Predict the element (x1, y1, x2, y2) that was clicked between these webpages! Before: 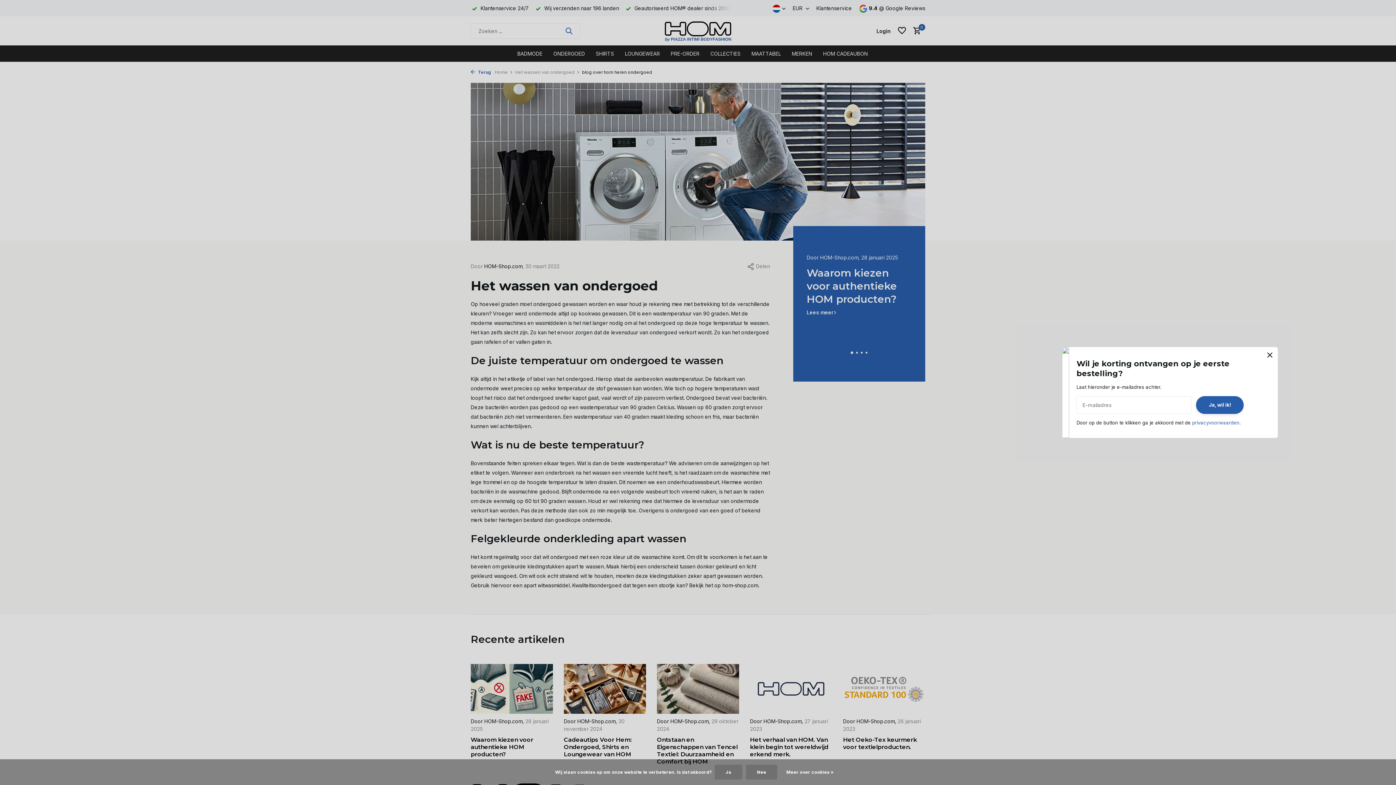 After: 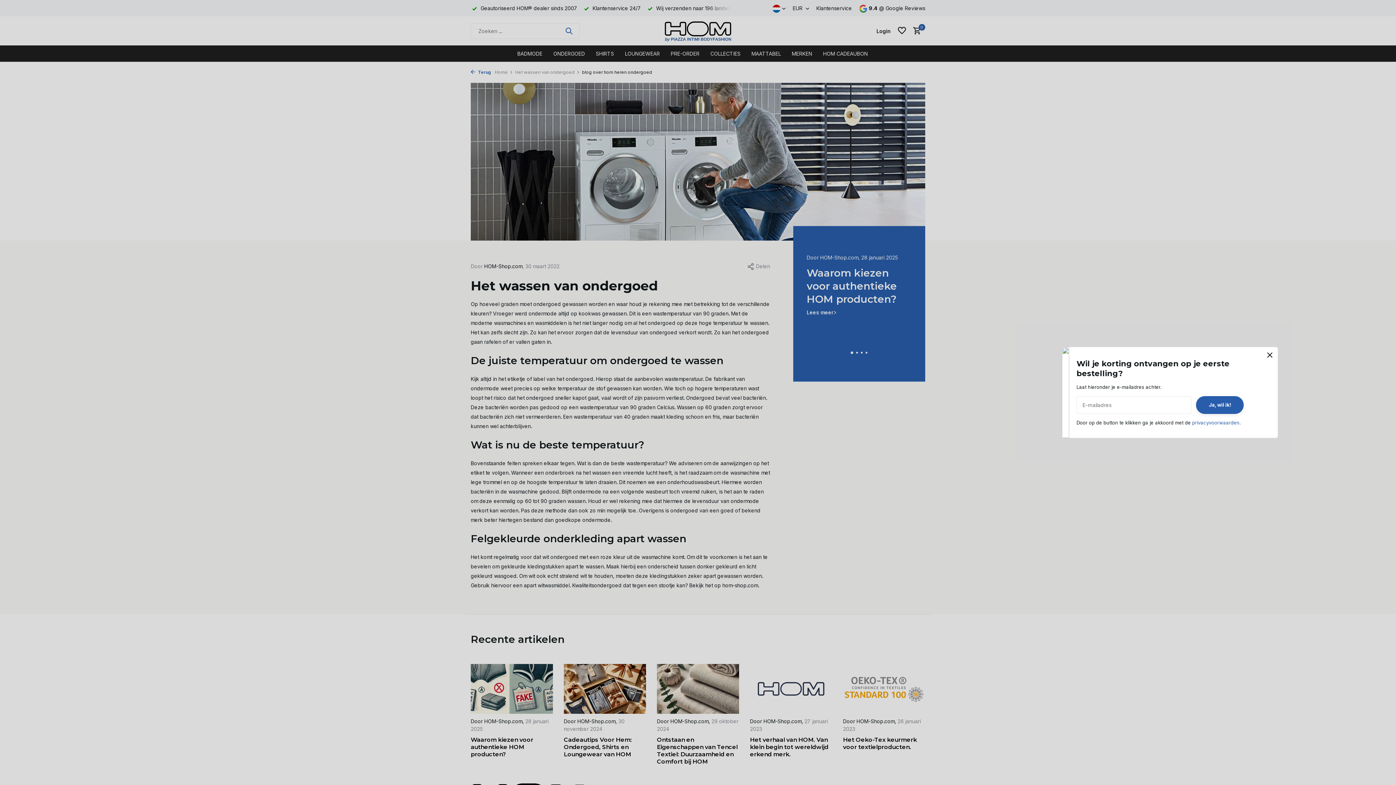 Action: label: Nee bbox: (746, 765, 777, 780)